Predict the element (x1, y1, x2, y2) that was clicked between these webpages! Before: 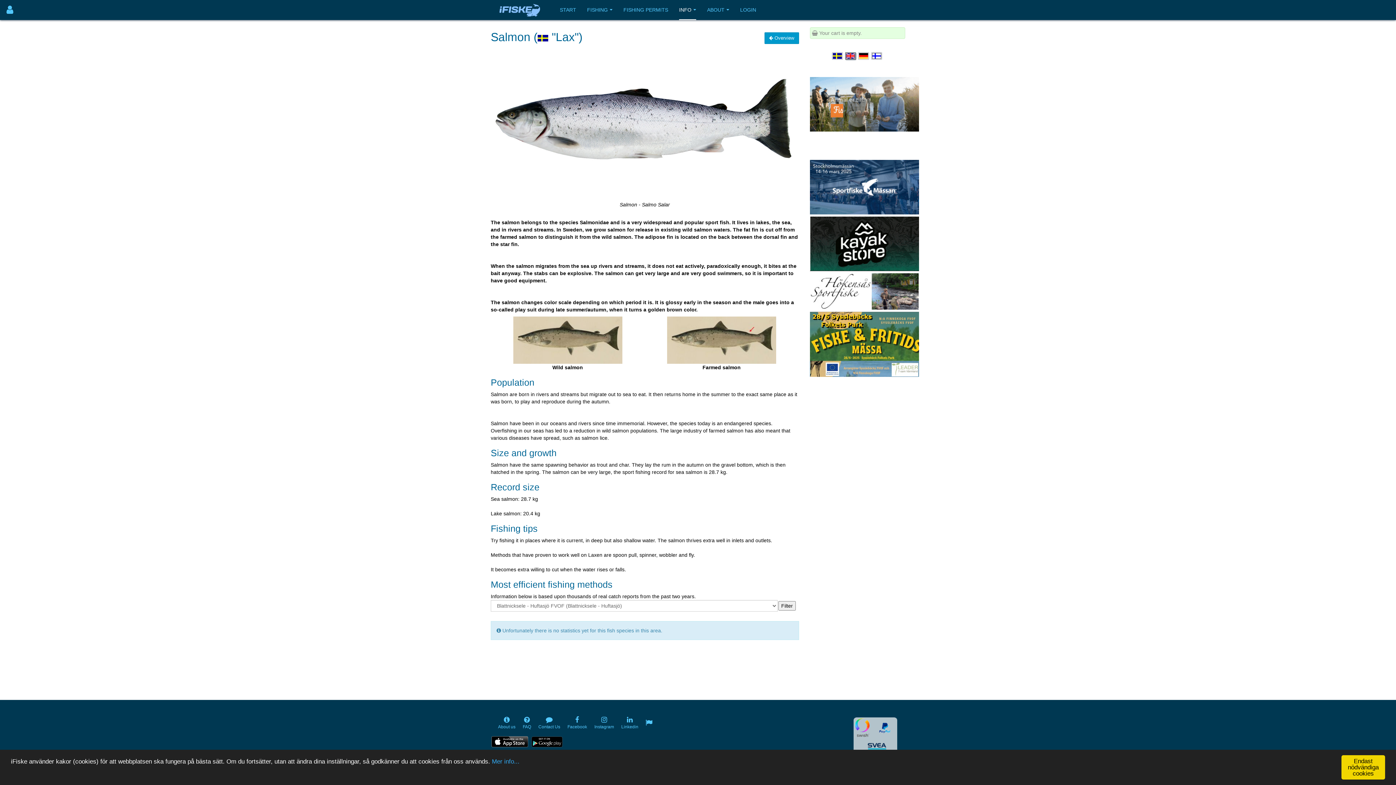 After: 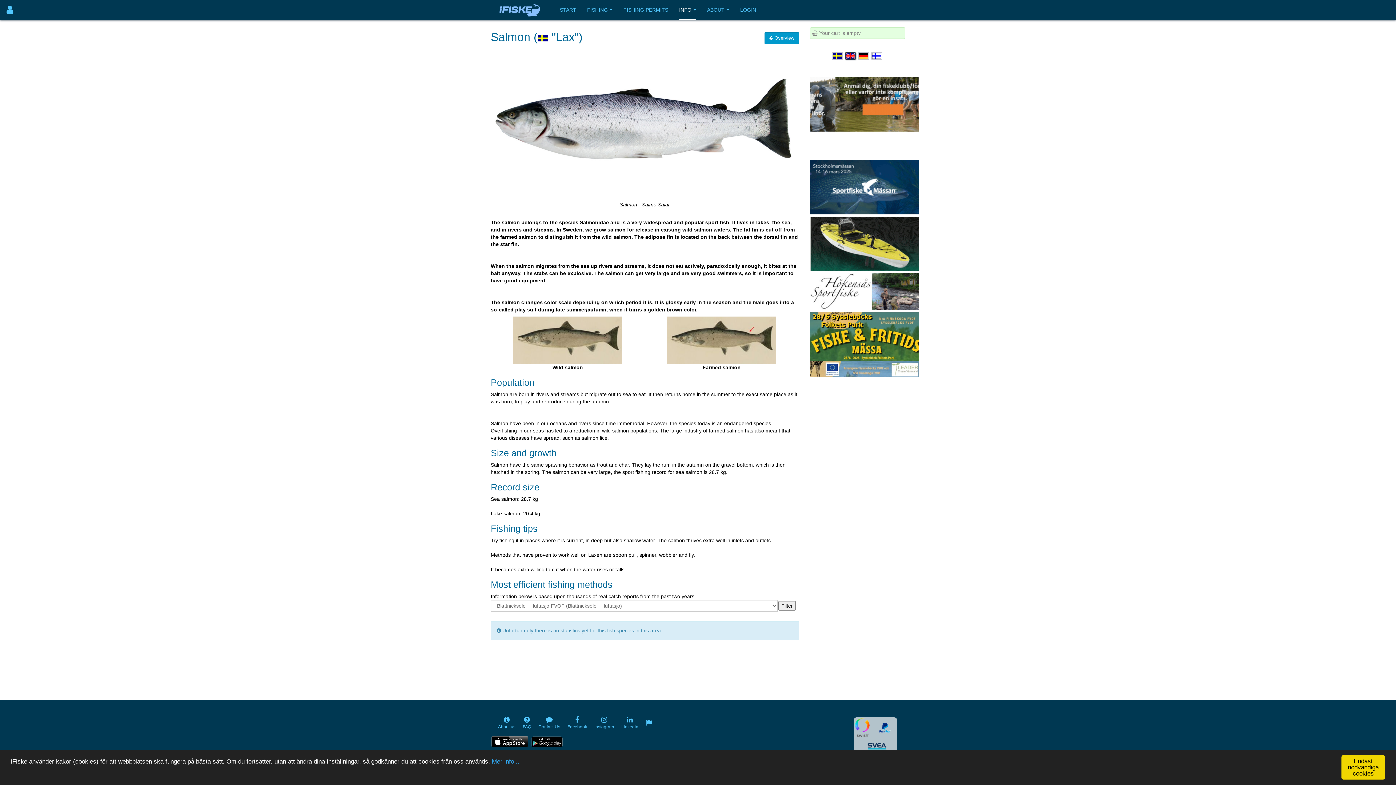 Action: bbox: (810, 183, 919, 189)